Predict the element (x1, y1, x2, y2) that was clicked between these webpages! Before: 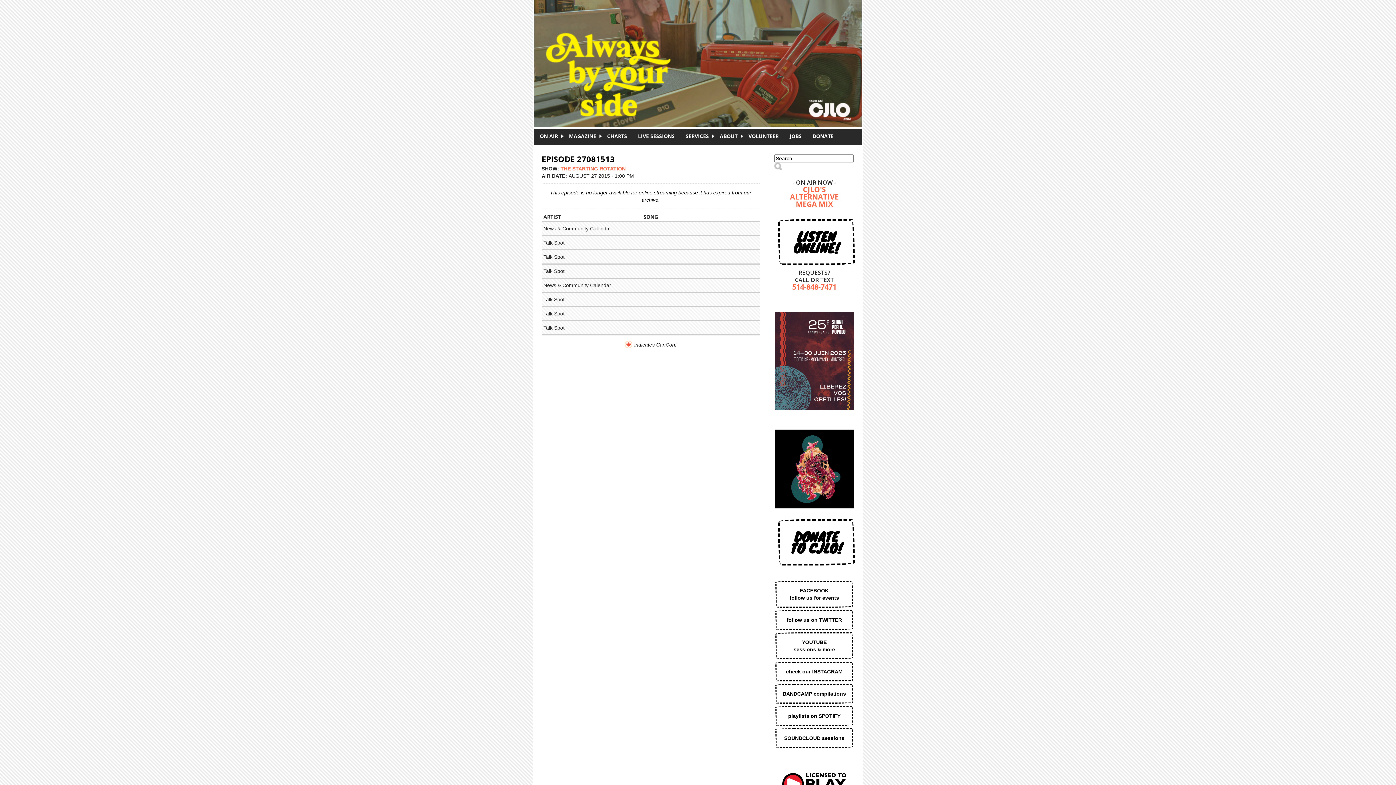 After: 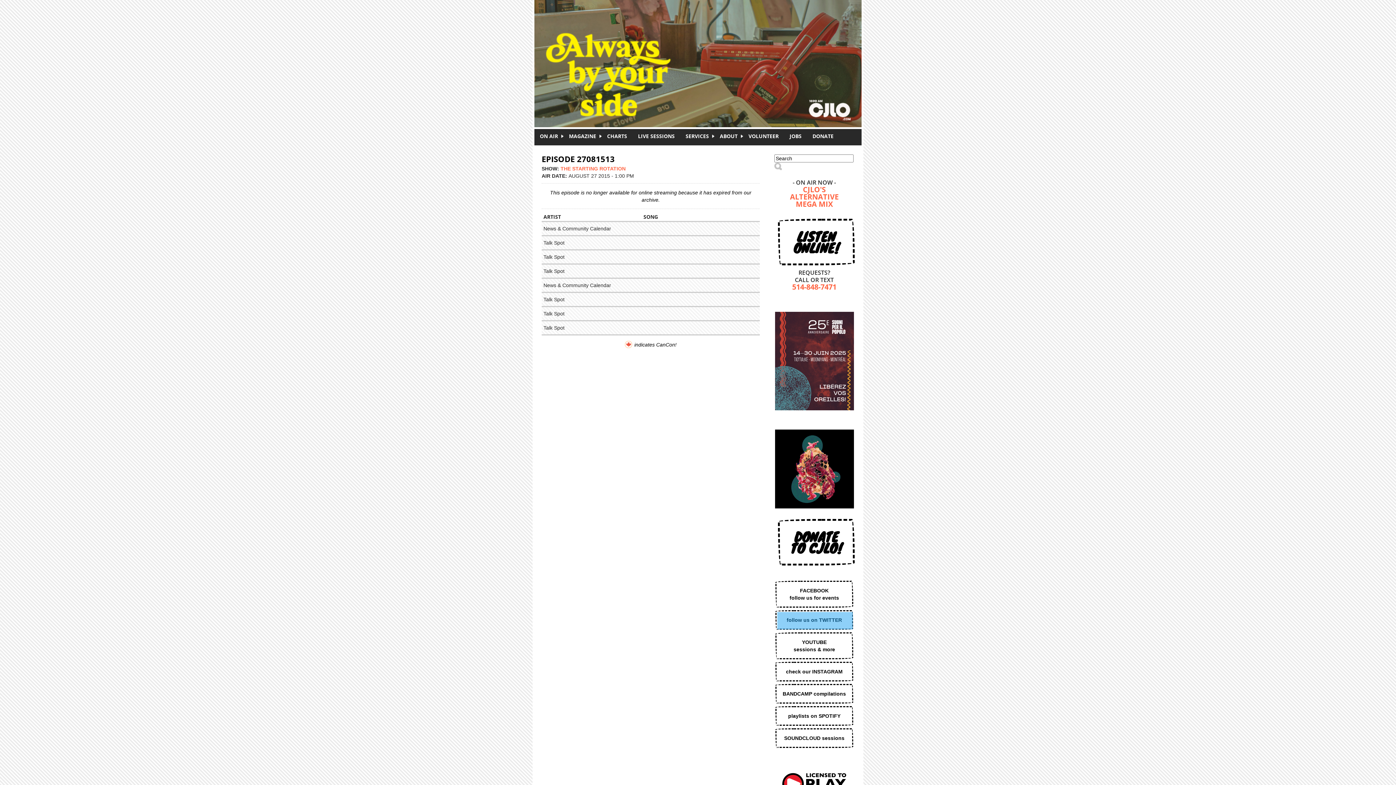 Action: bbox: (774, 610, 854, 630) label: follow us on TWITTER